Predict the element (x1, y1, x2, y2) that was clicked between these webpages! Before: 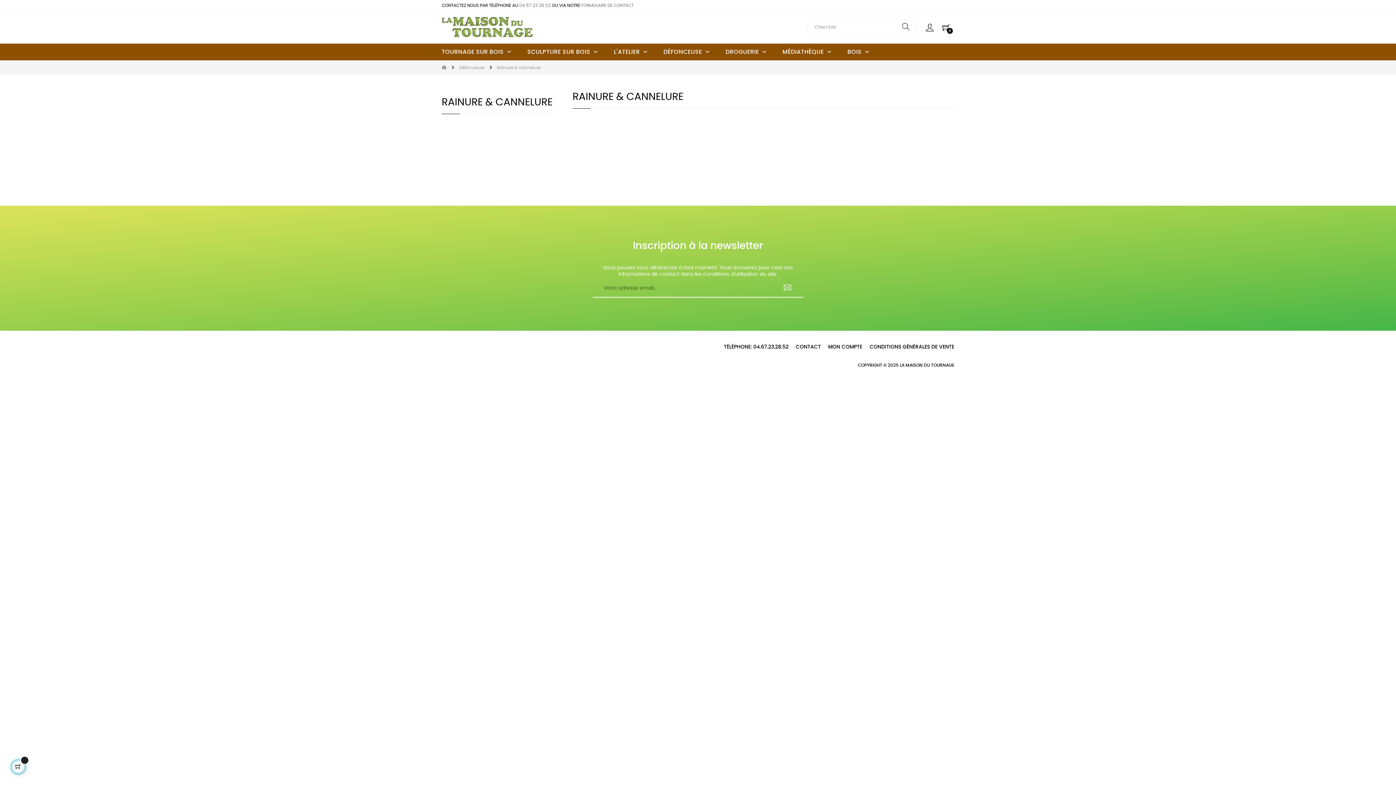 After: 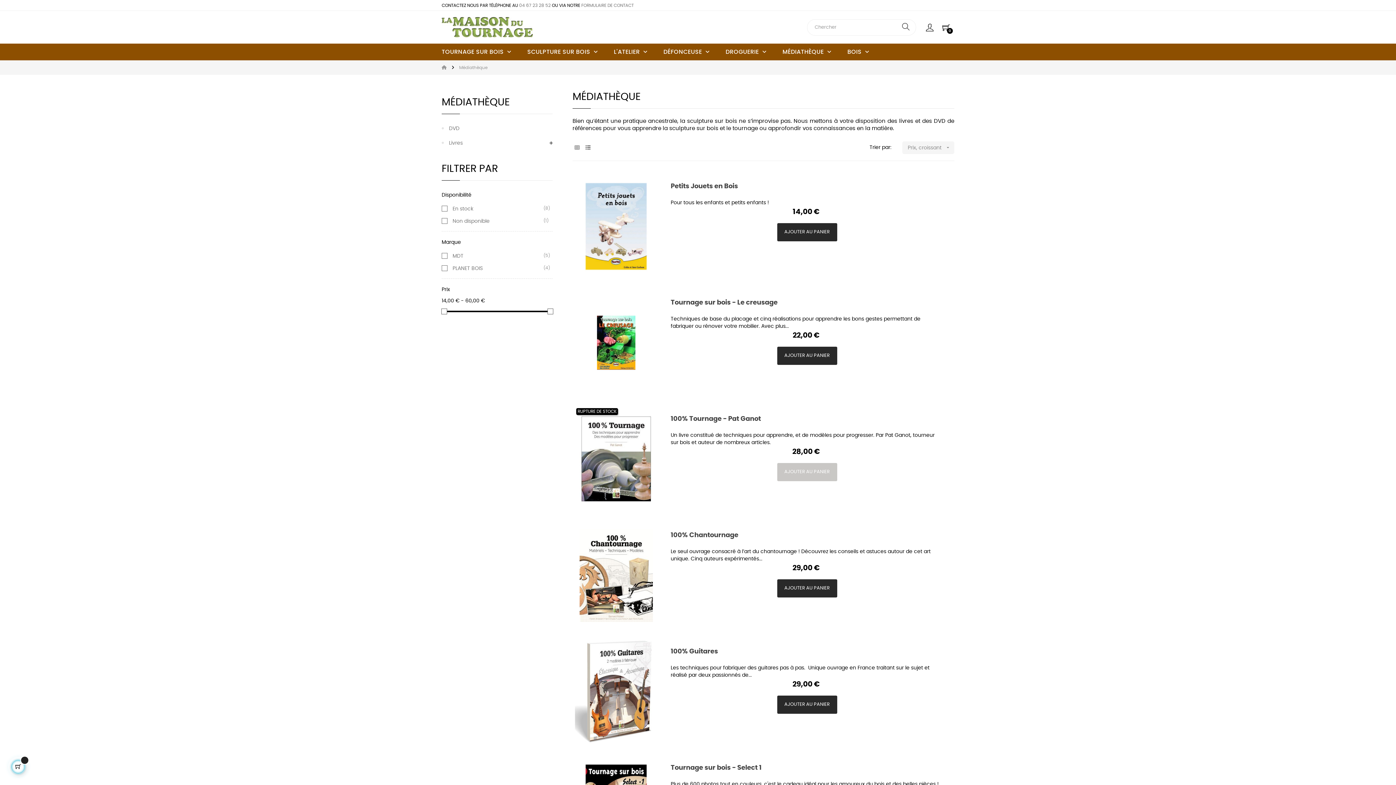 Action: bbox: (775, 43, 838, 60) label: MÉDIATHÈQUE 